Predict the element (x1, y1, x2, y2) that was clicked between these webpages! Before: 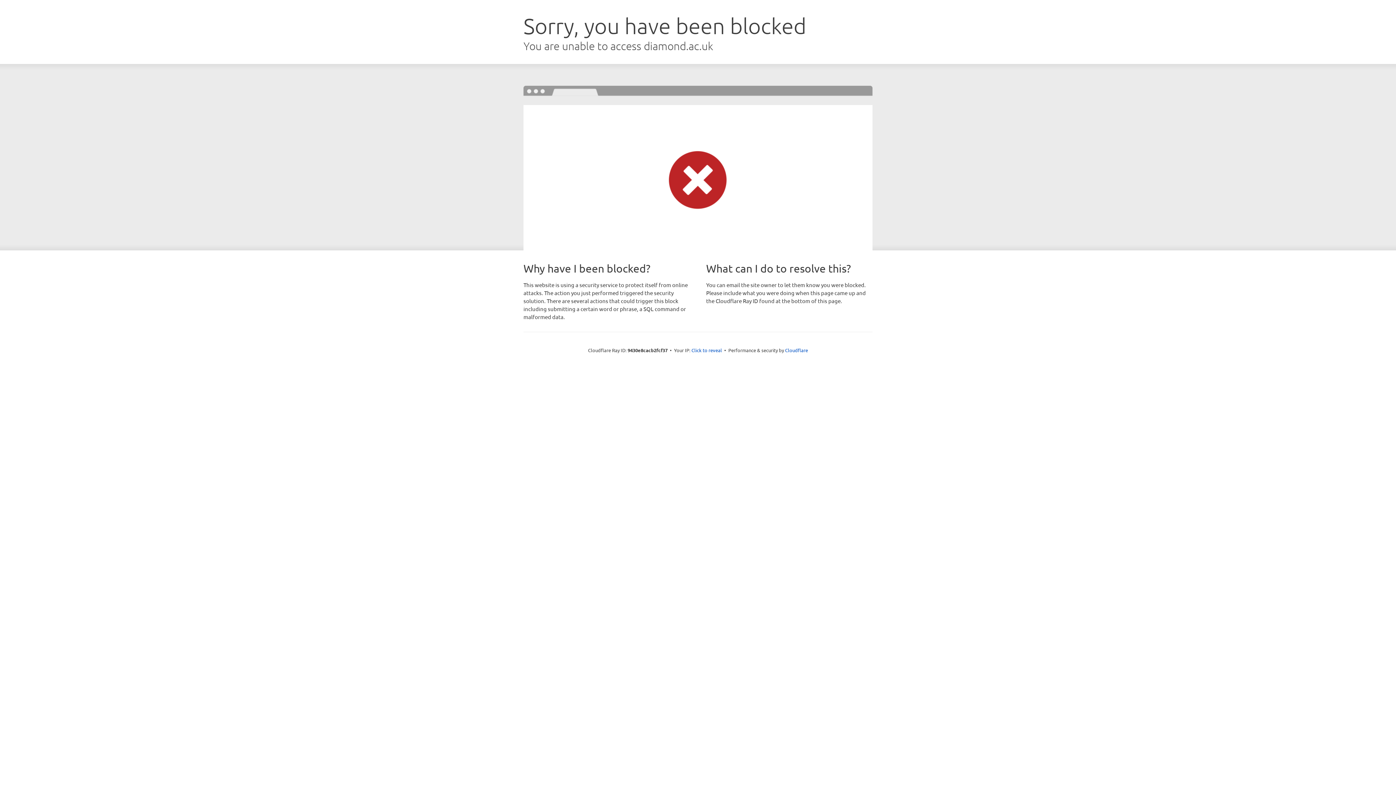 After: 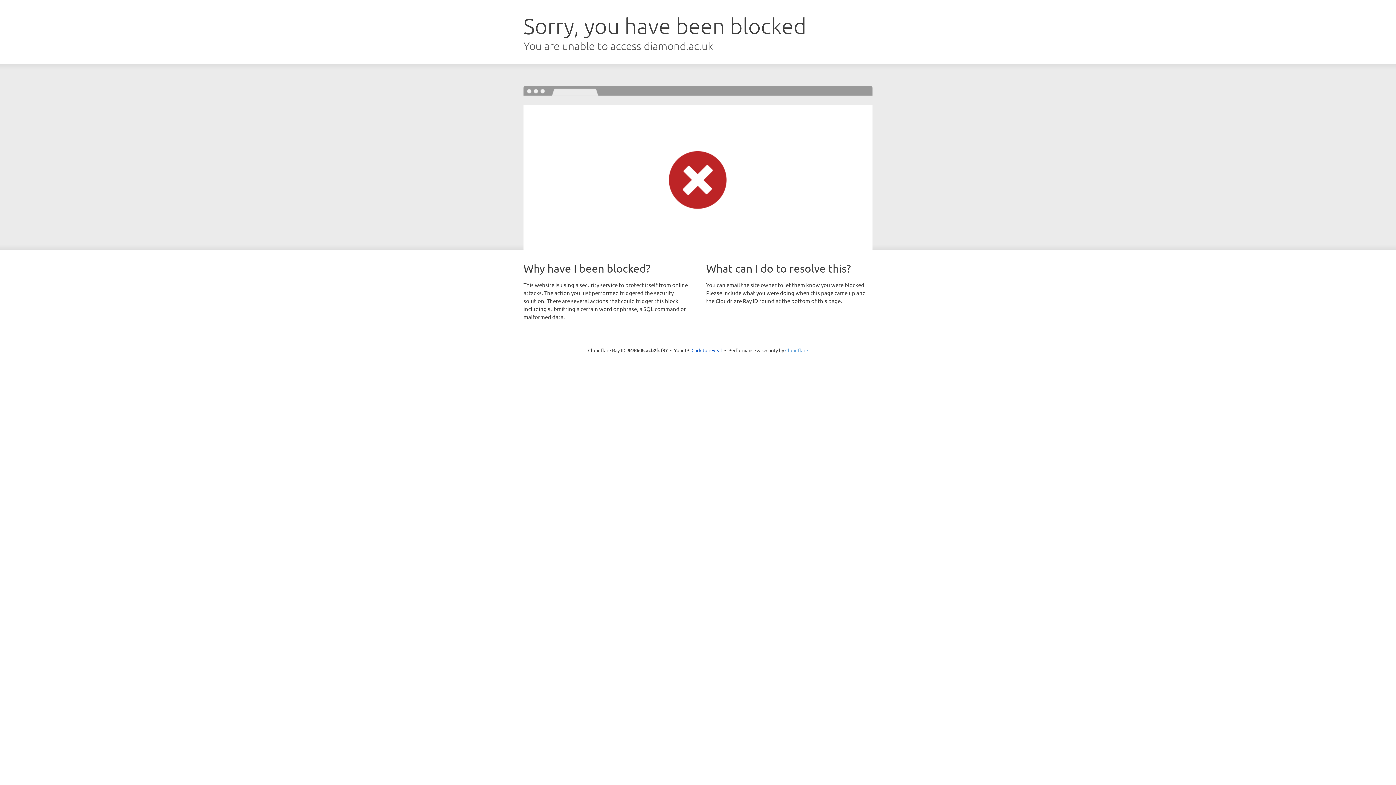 Action: bbox: (785, 347, 808, 353) label: Cloudflare